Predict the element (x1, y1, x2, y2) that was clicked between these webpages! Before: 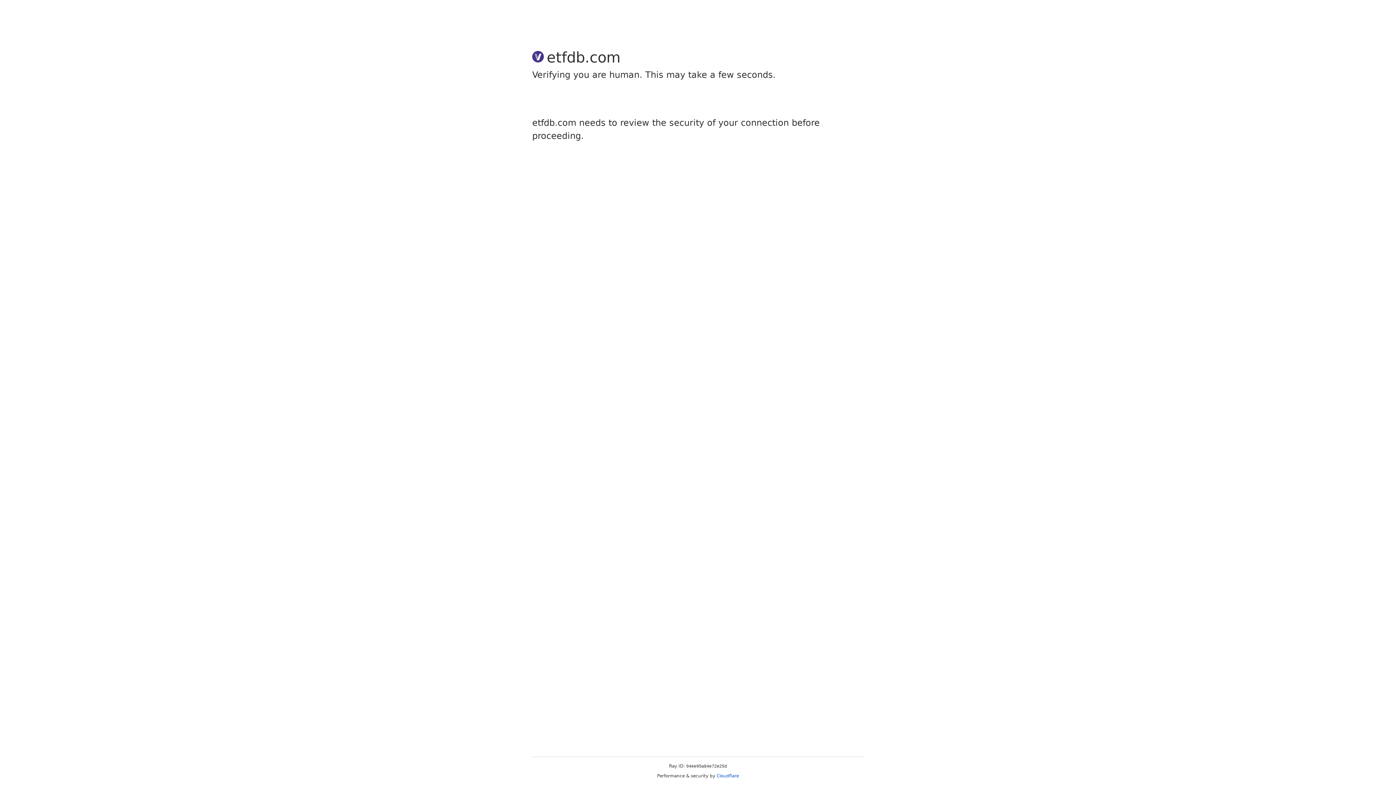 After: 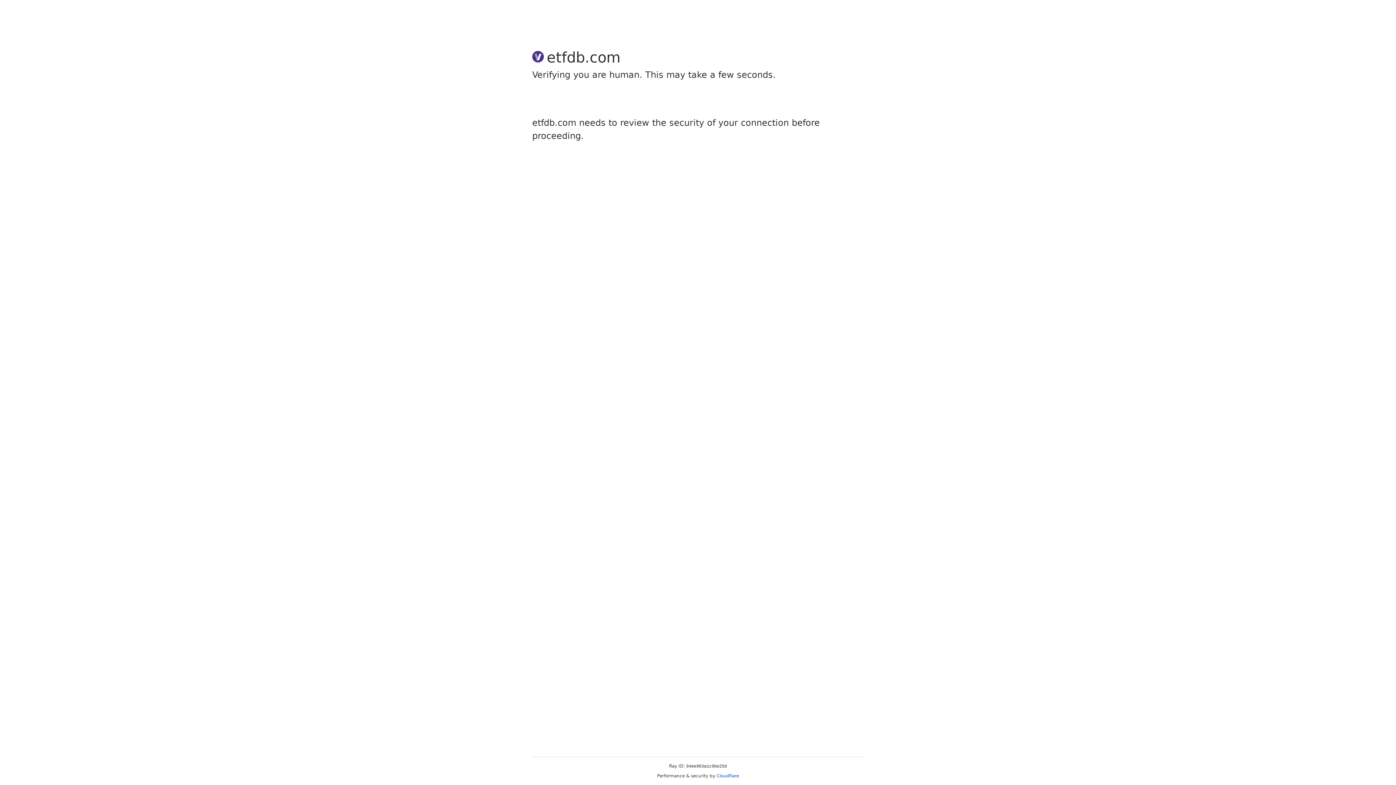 Action: label: Cloudflare bbox: (716, 773, 739, 778)